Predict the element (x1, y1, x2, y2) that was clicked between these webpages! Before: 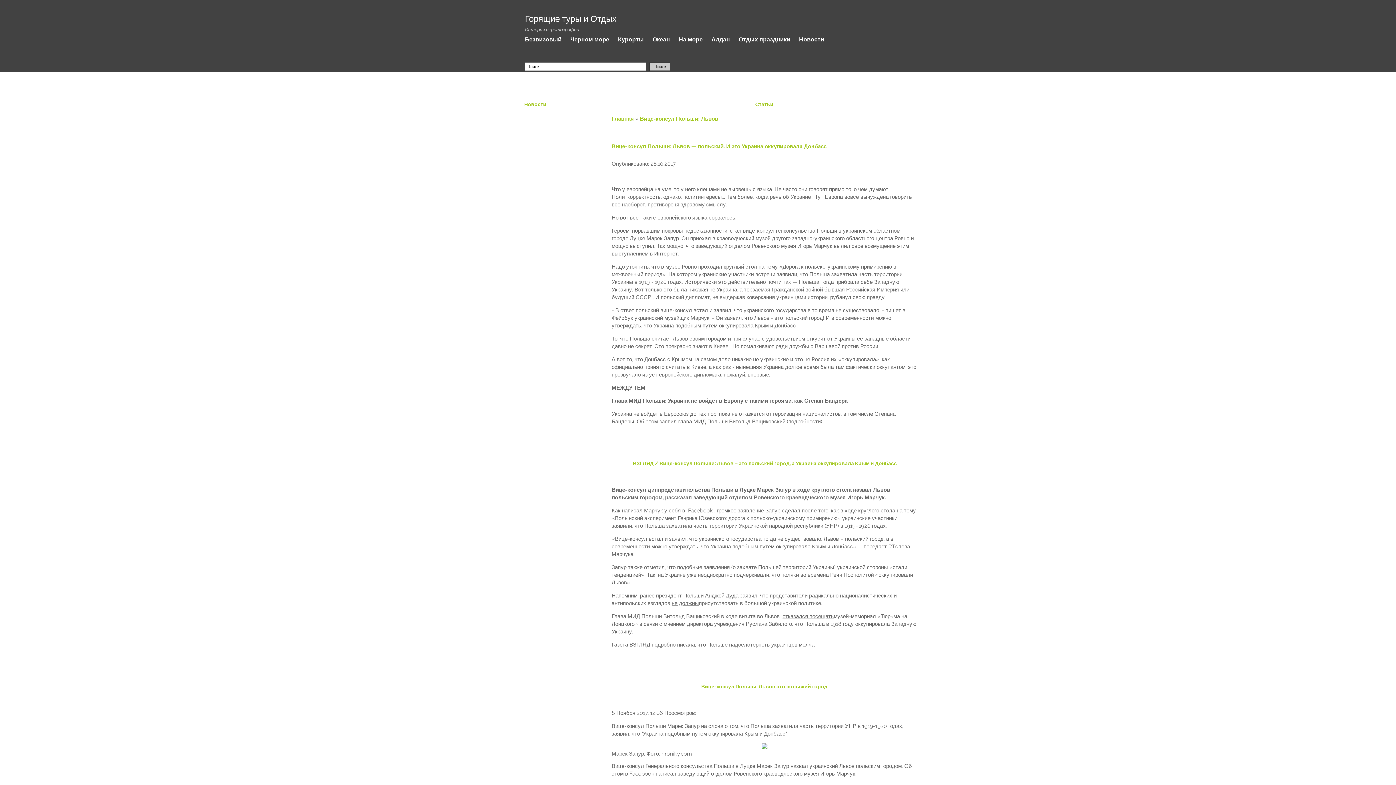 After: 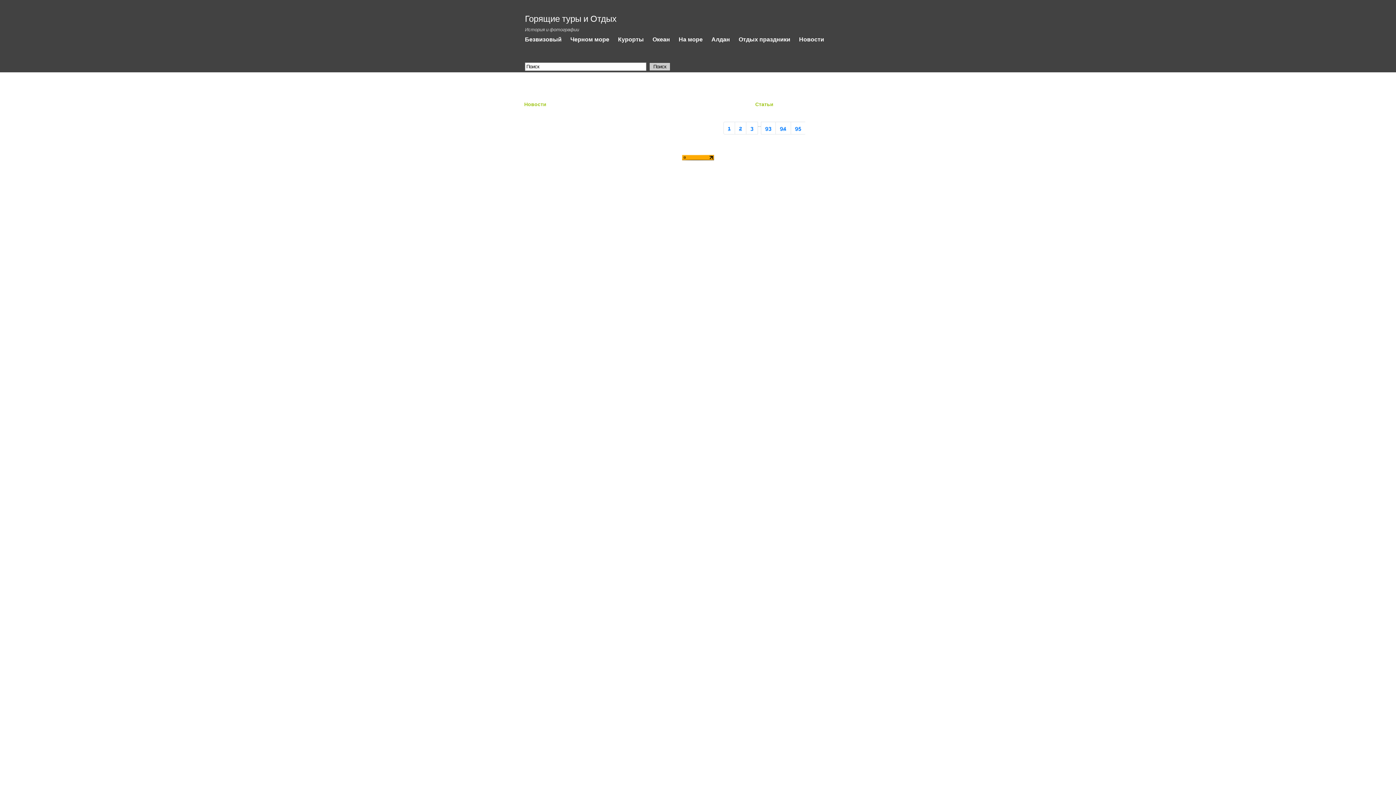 Action: label: Новости bbox: (799, 36, 824, 42)